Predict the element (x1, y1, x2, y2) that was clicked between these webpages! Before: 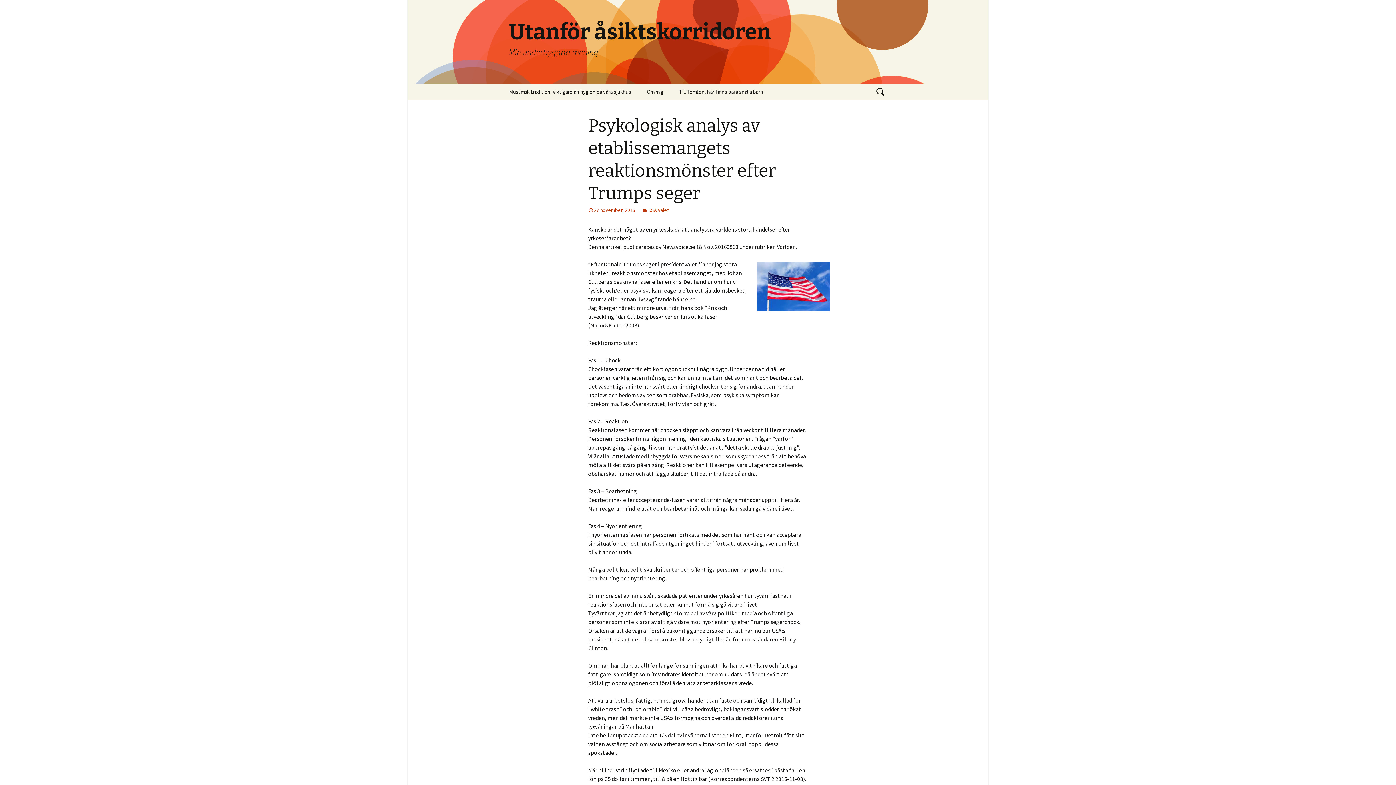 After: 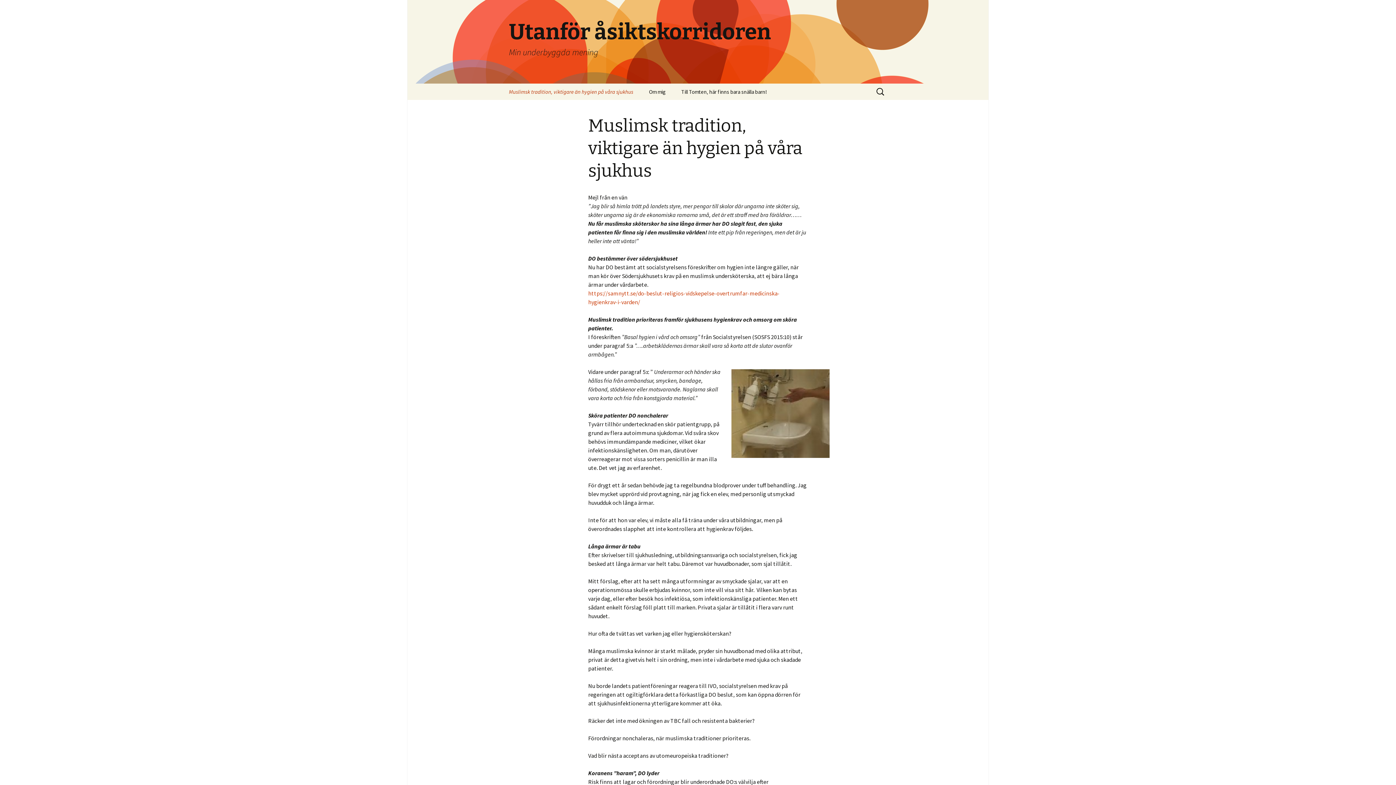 Action: bbox: (501, 83, 638, 100) label: Muslimsk tradition, viktigare än hygien på våra sjukhus